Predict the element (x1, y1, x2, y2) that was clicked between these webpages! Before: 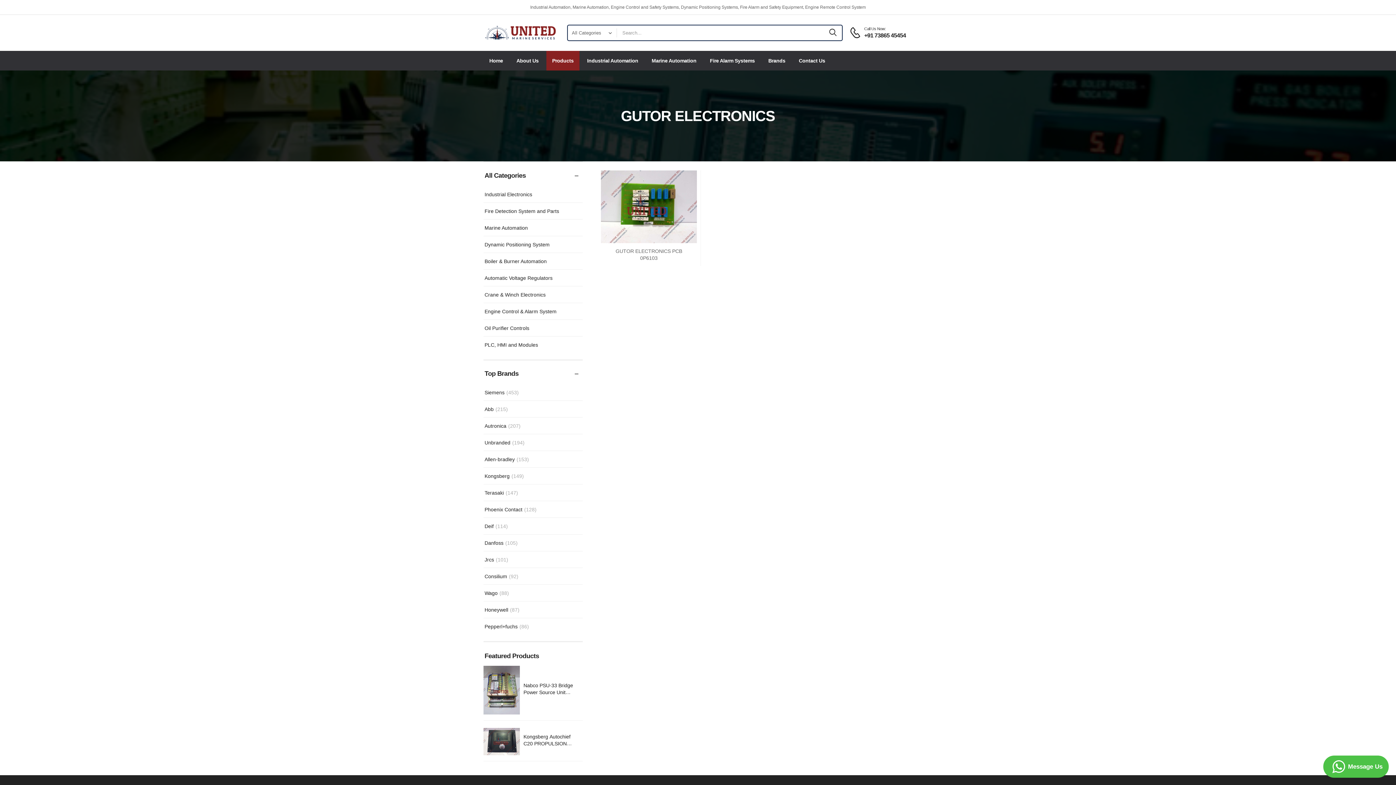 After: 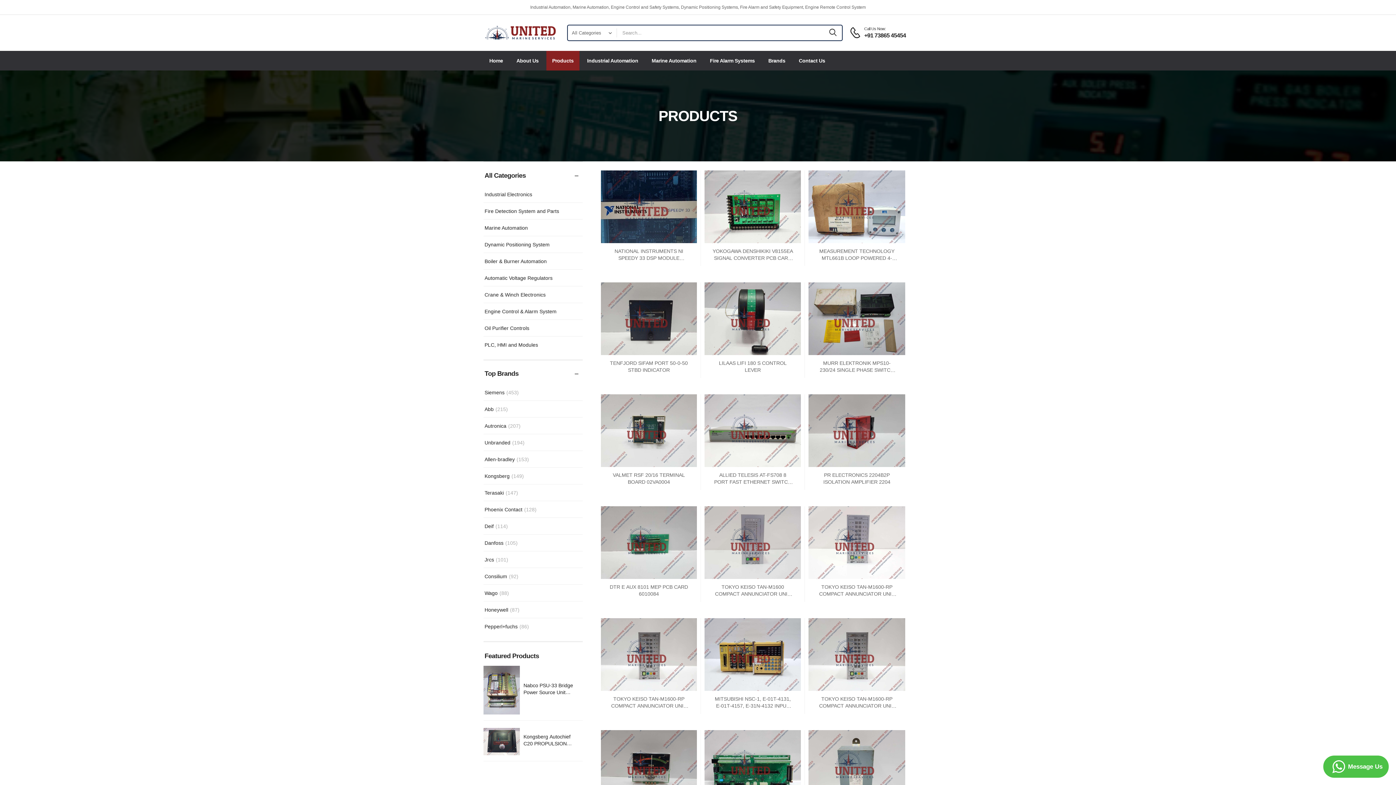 Action: label: Products bbox: (546, 51, 579, 70)